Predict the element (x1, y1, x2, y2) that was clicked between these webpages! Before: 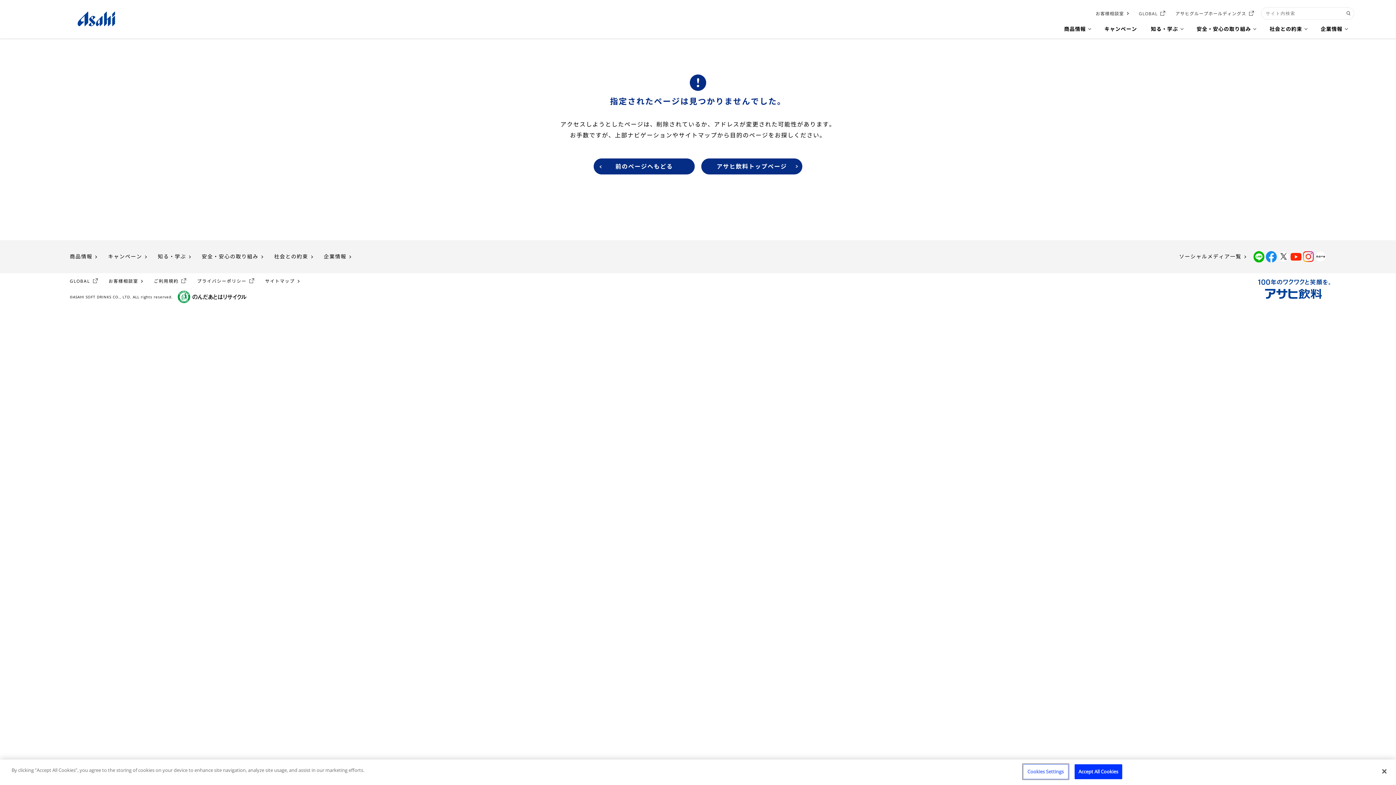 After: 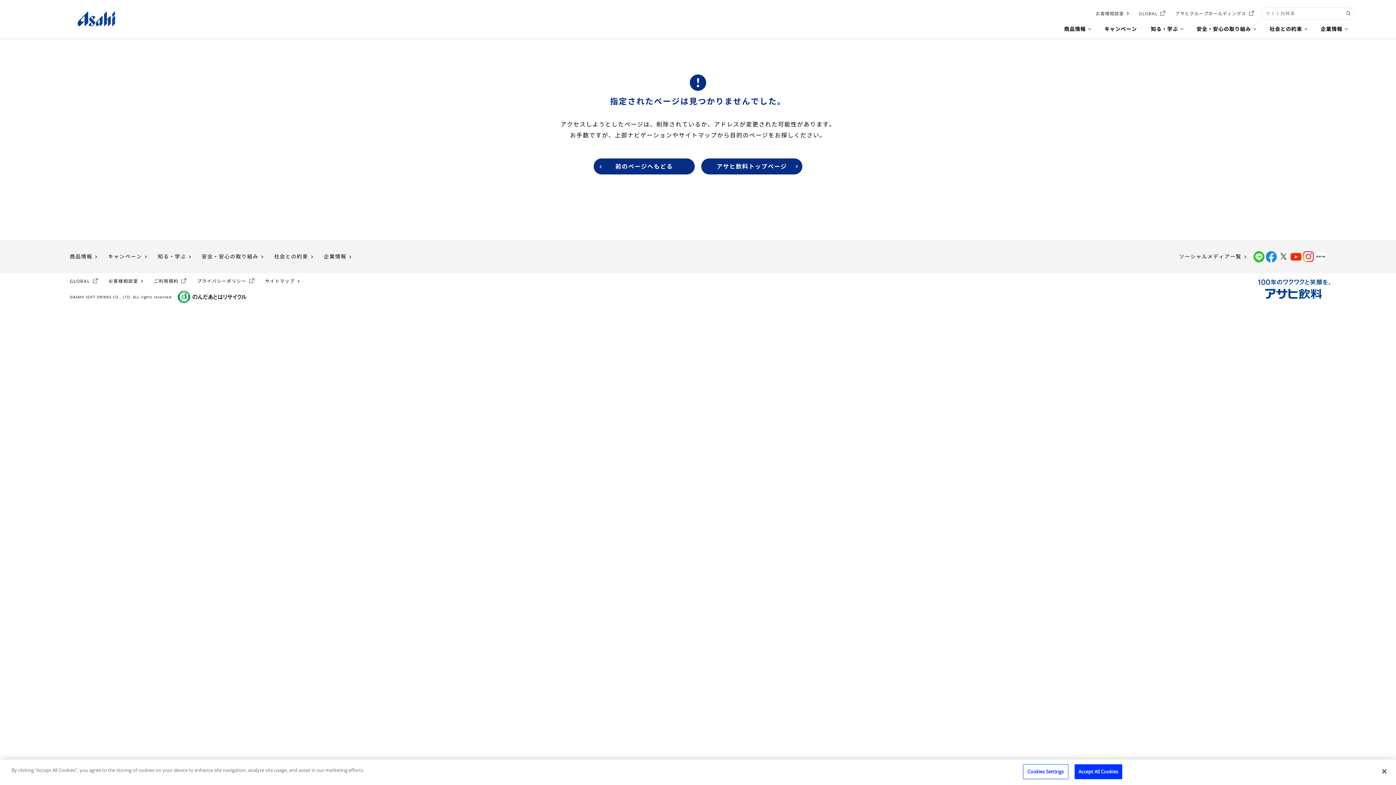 Action: bbox: (1253, 251, 1264, 262)